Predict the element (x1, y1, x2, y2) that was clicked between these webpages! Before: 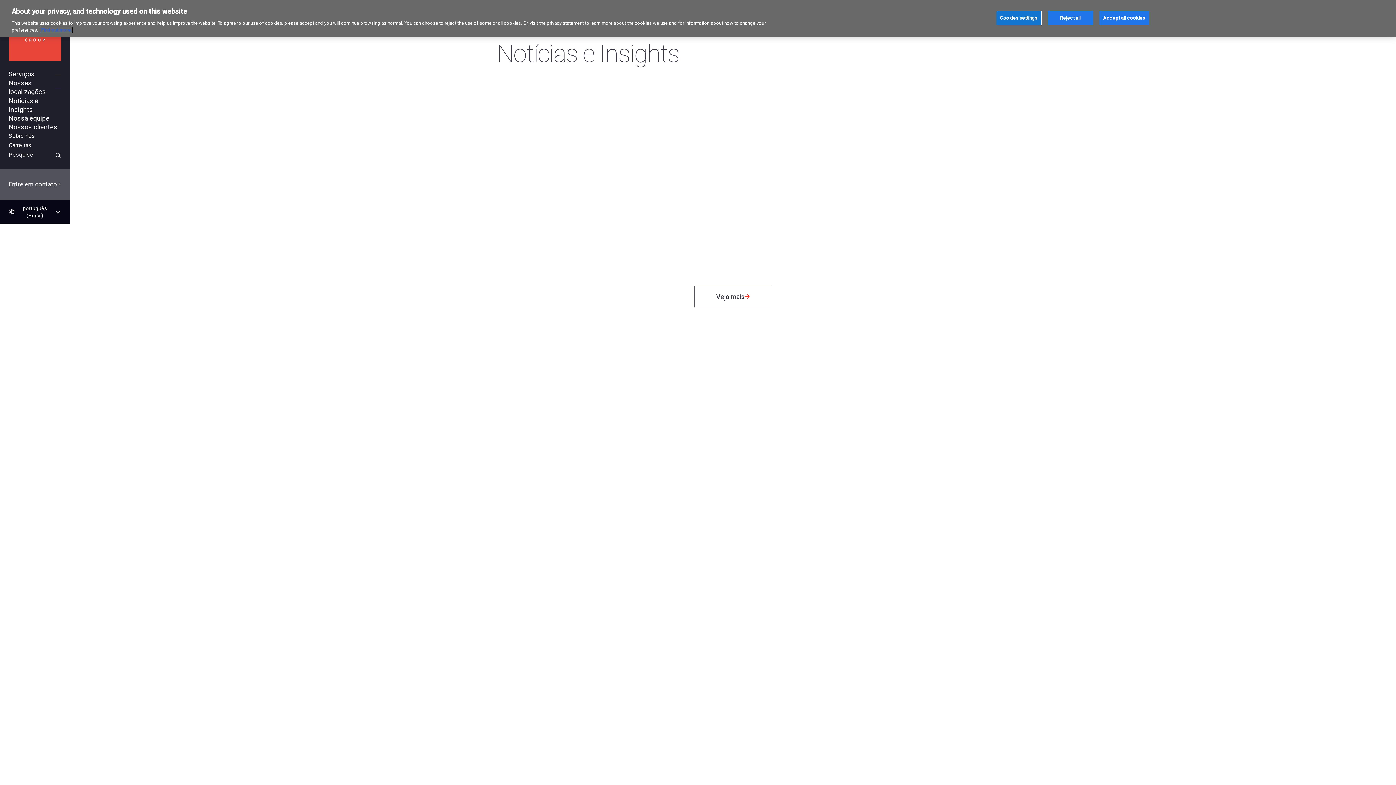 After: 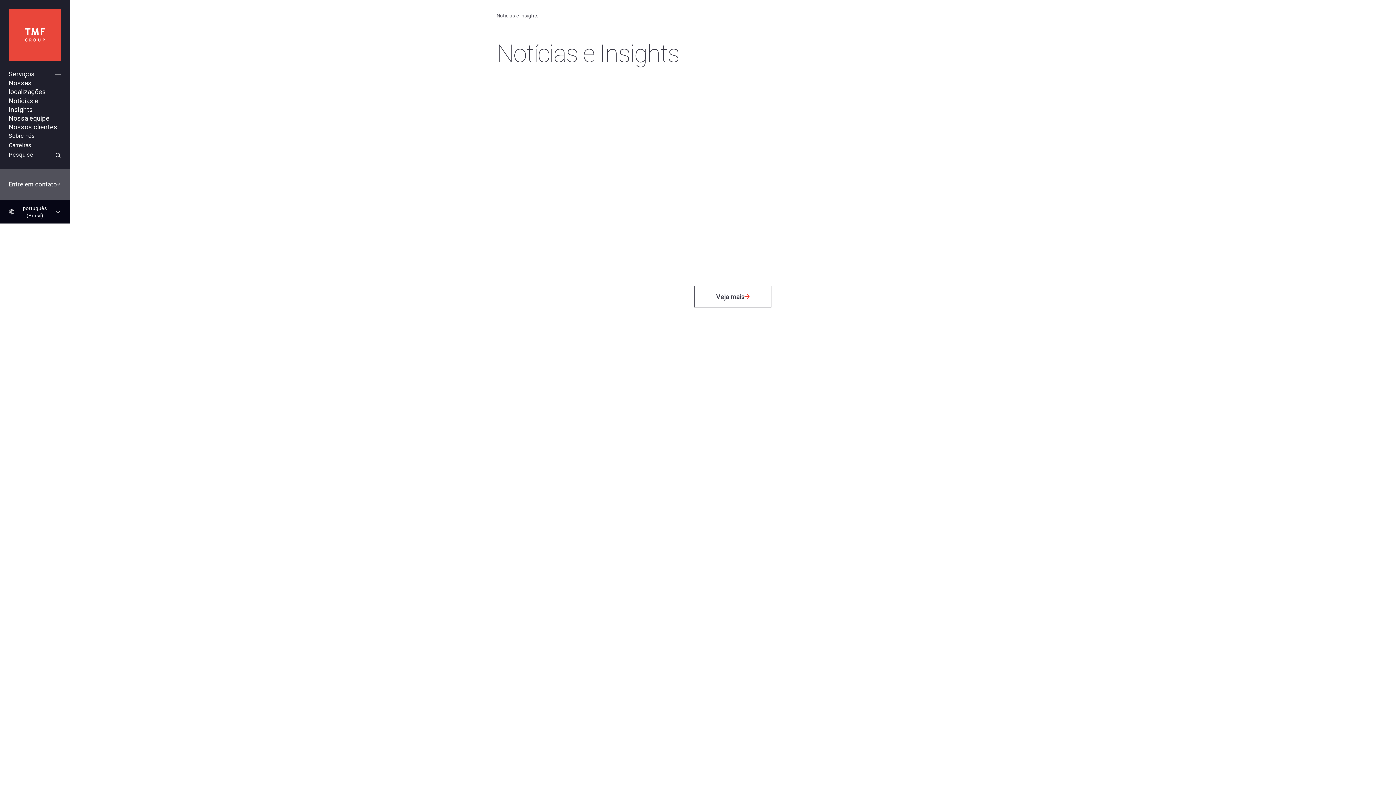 Action: bbox: (1099, 10, 1149, 25) label: Accept all cookies